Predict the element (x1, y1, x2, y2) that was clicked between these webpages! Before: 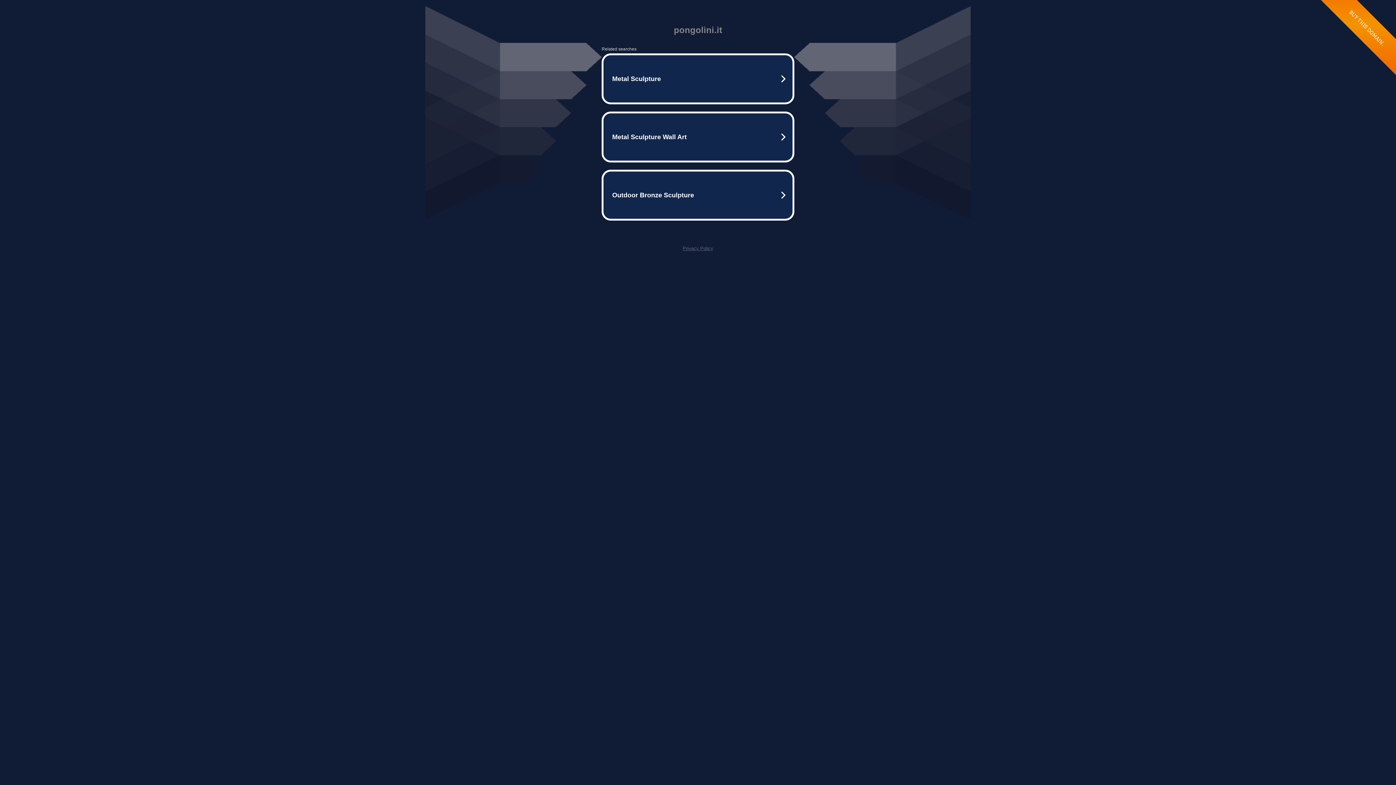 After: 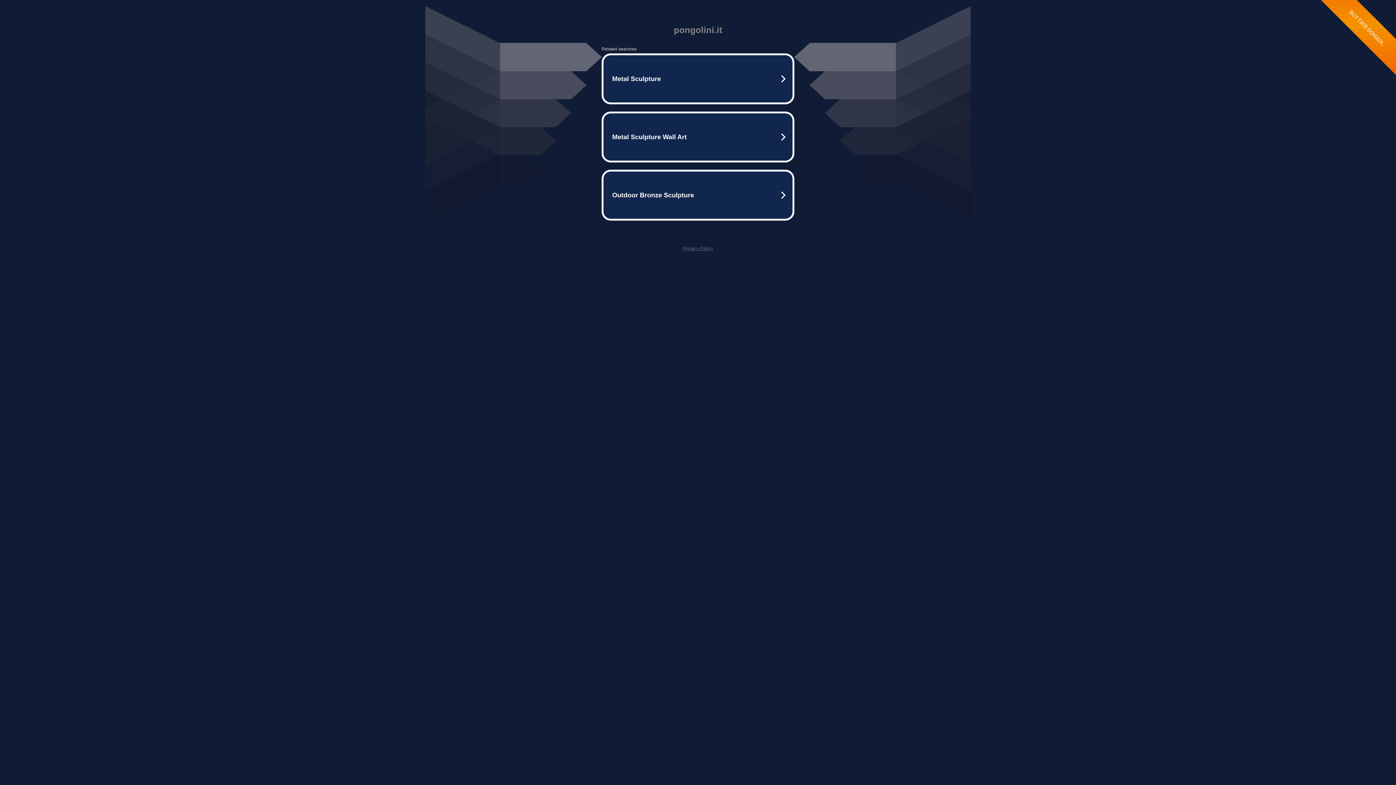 Action: bbox: (682, 245, 713, 251) label: Privacy Policy